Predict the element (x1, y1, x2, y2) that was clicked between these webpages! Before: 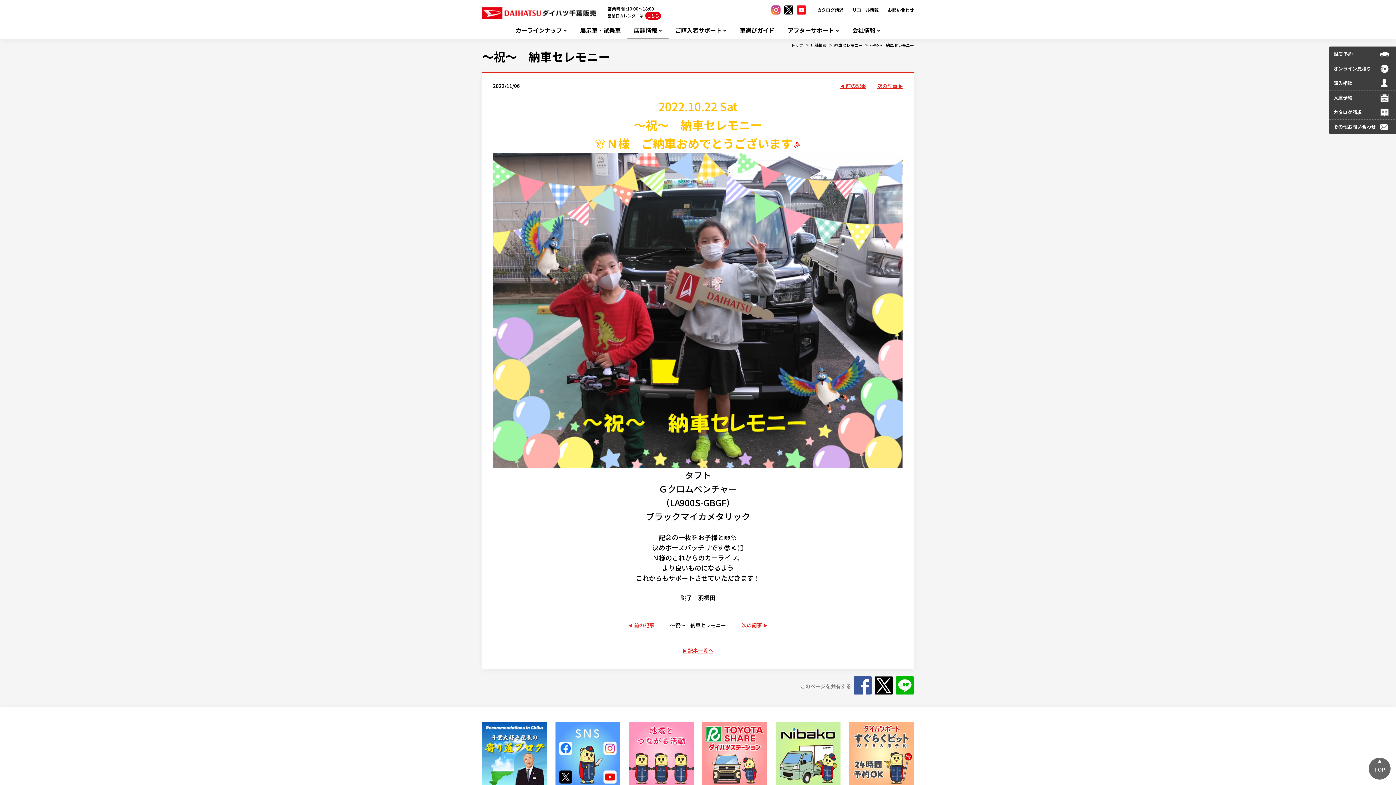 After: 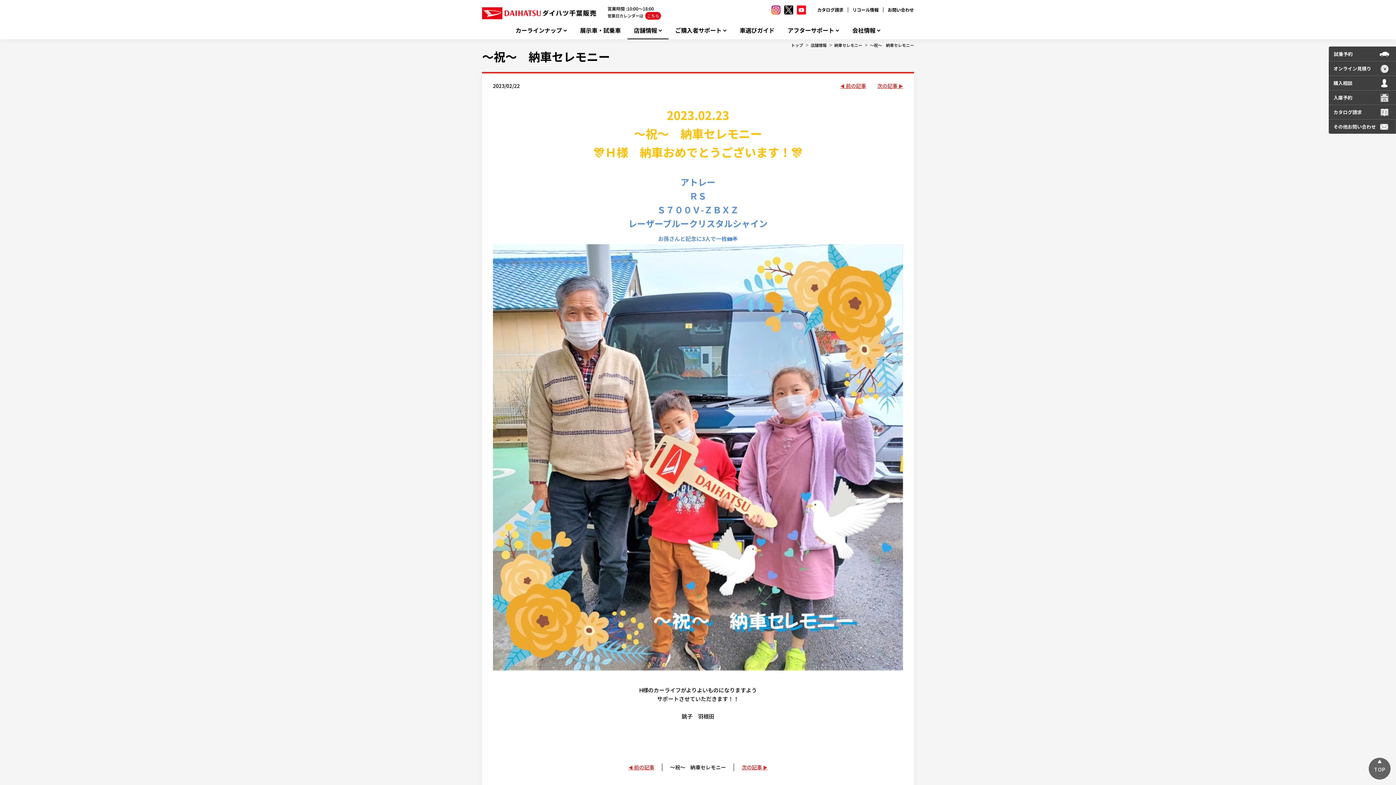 Action: label: 前の記事 bbox: (840, 82, 866, 89)